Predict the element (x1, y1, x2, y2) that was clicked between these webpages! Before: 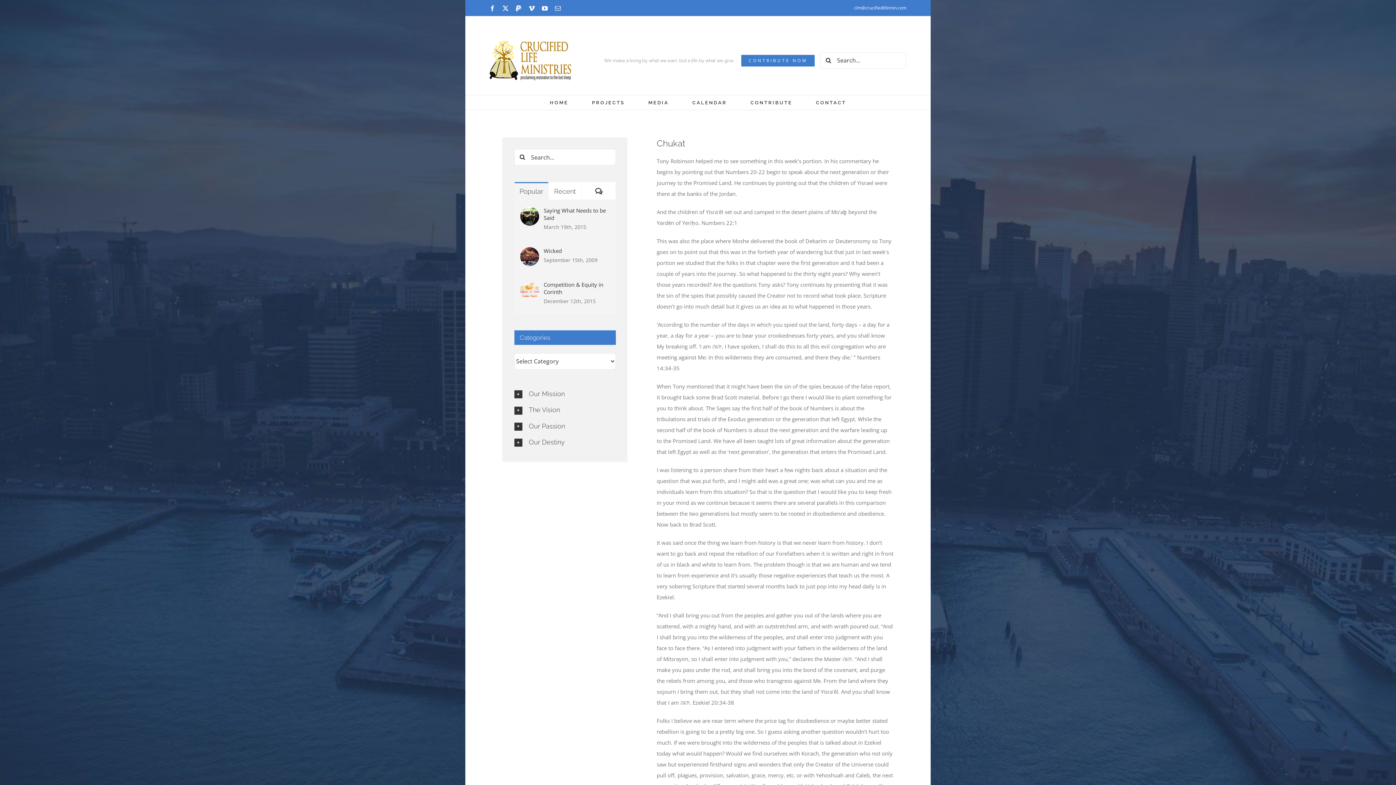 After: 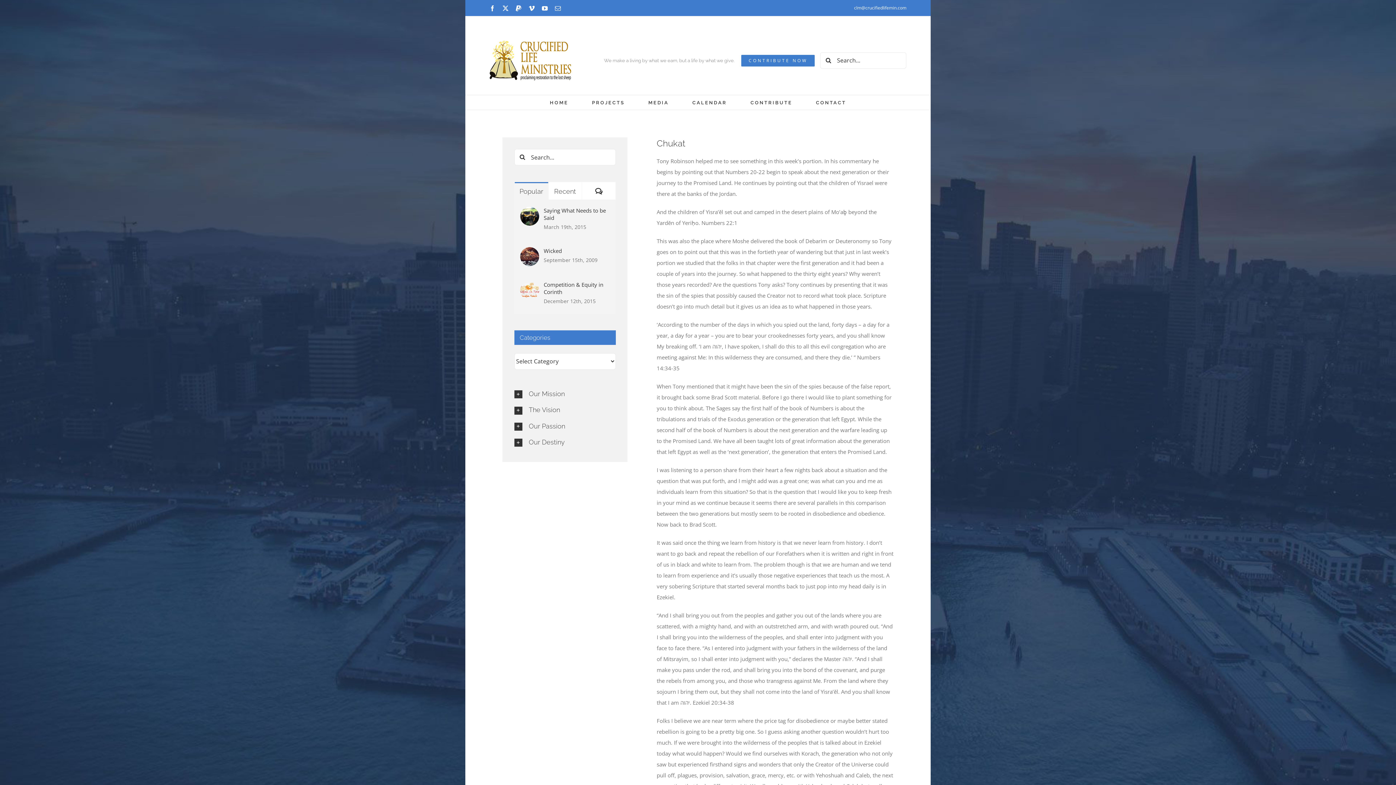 Action: label: clm@crucifiedlifemin.com bbox: (854, 4, 906, 10)